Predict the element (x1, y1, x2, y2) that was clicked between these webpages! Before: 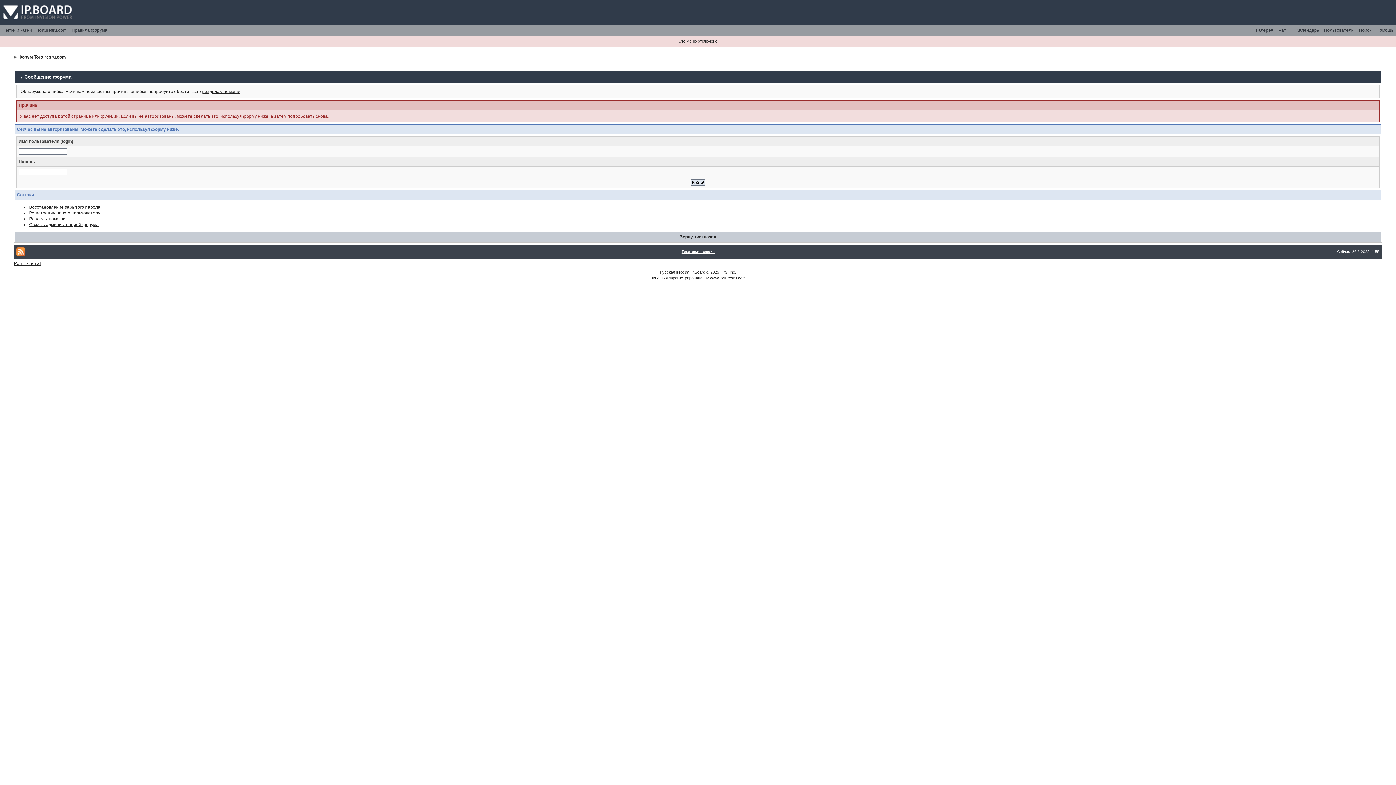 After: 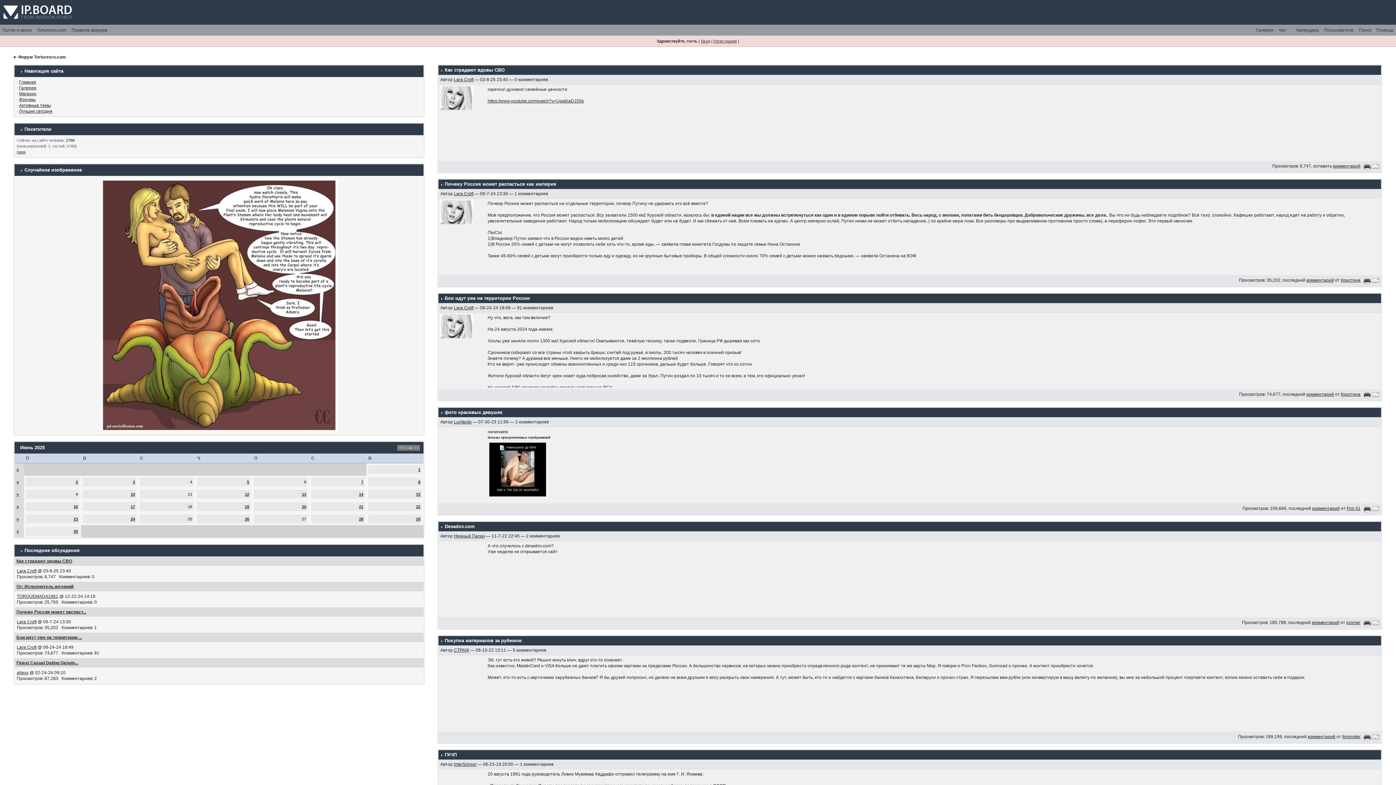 Action: label: Torturesru.com bbox: (34, 24, 69, 35)